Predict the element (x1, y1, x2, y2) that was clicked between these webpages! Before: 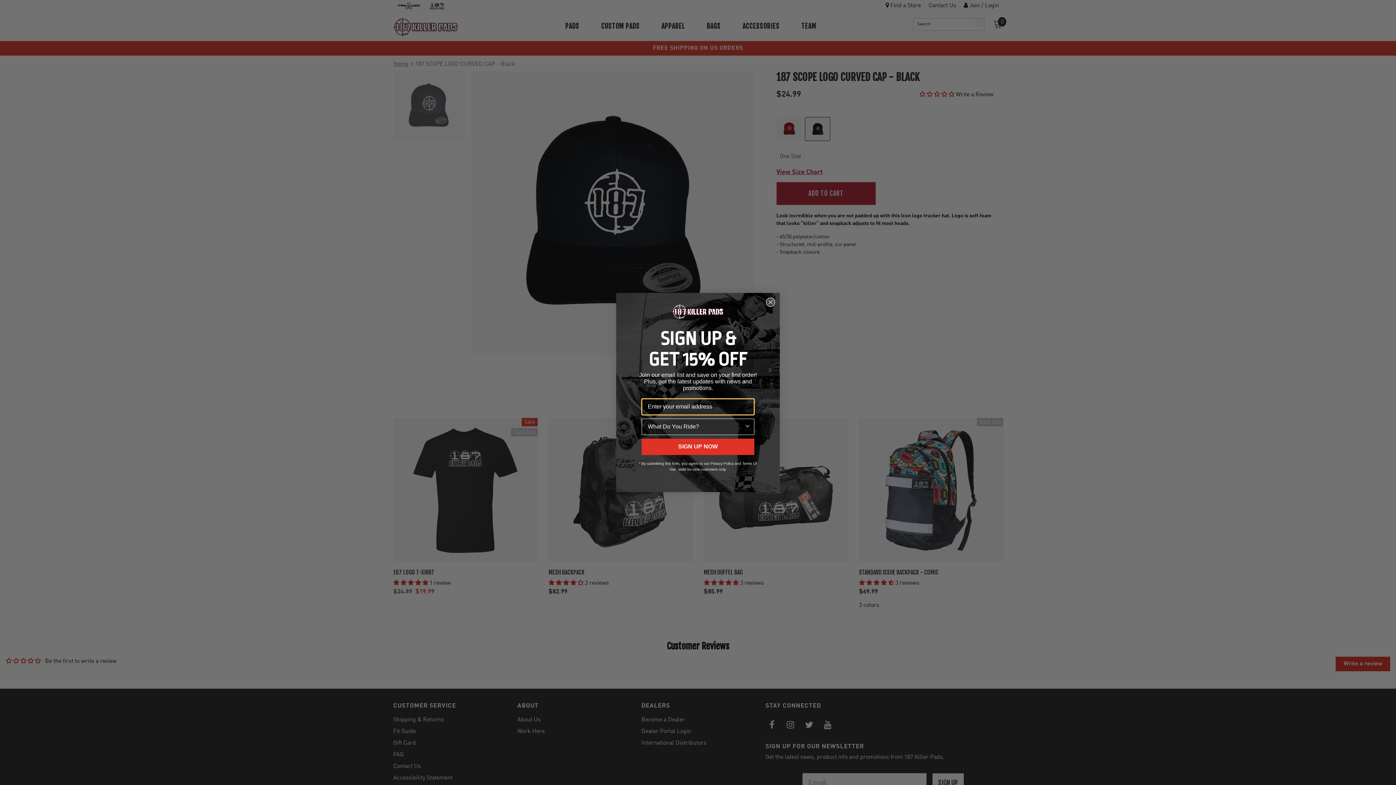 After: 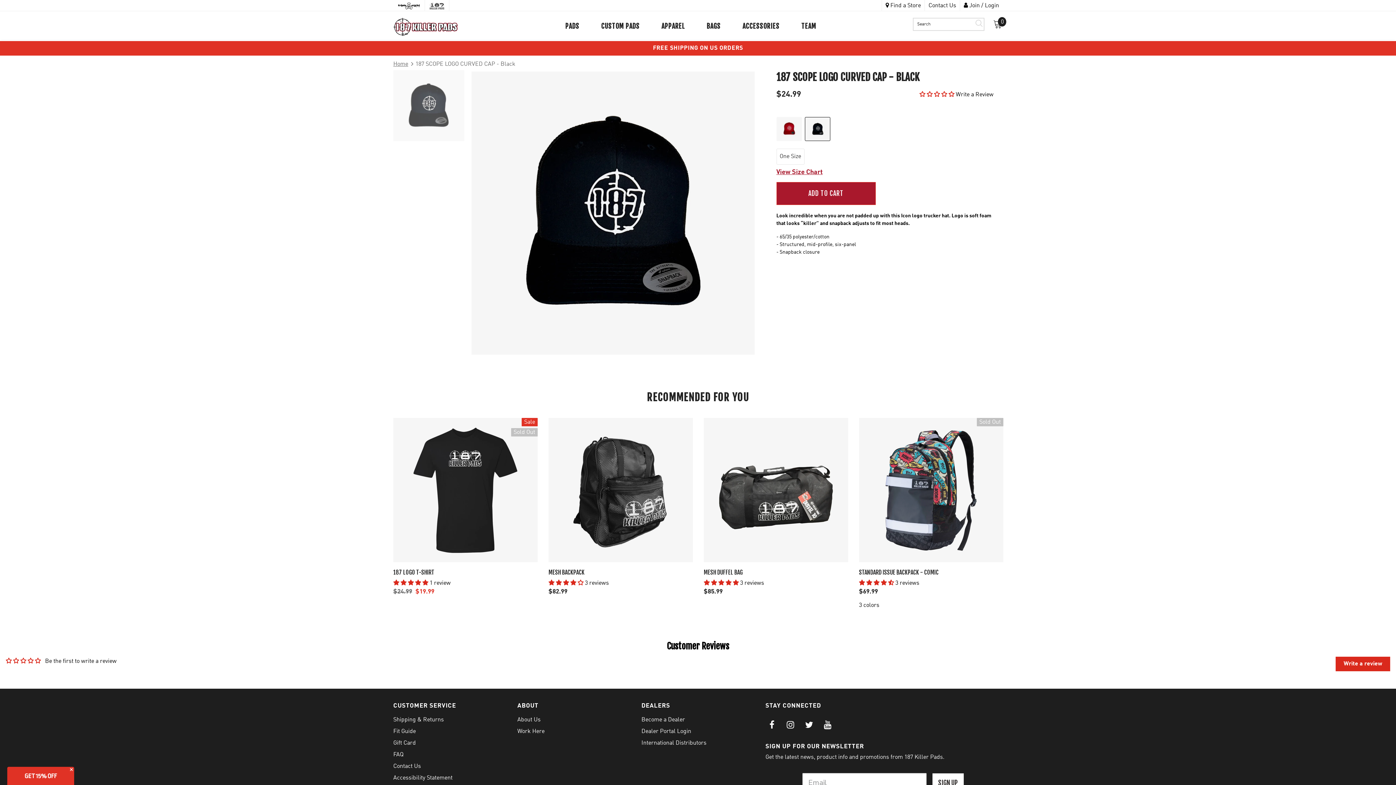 Action: label: Close dialog bbox: (766, 320, 775, 329)